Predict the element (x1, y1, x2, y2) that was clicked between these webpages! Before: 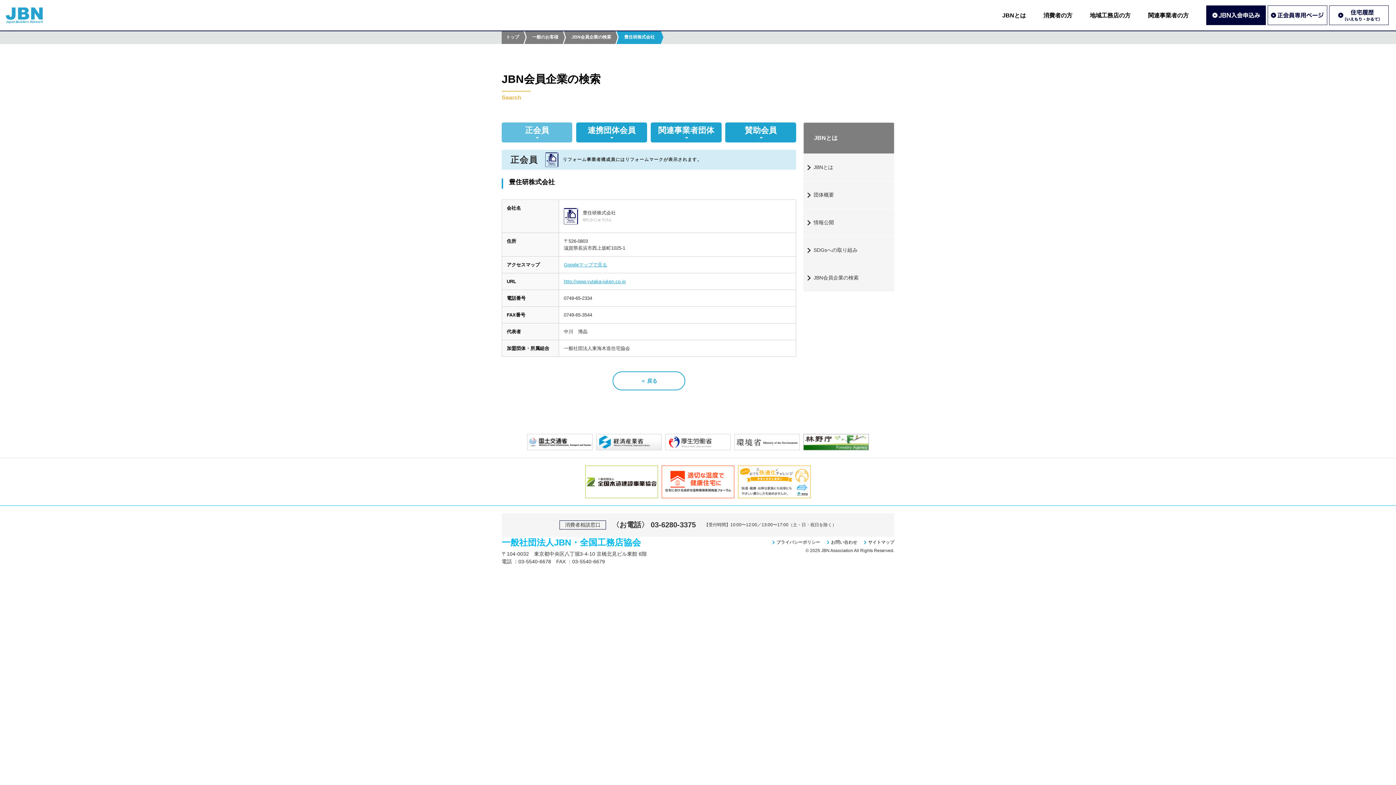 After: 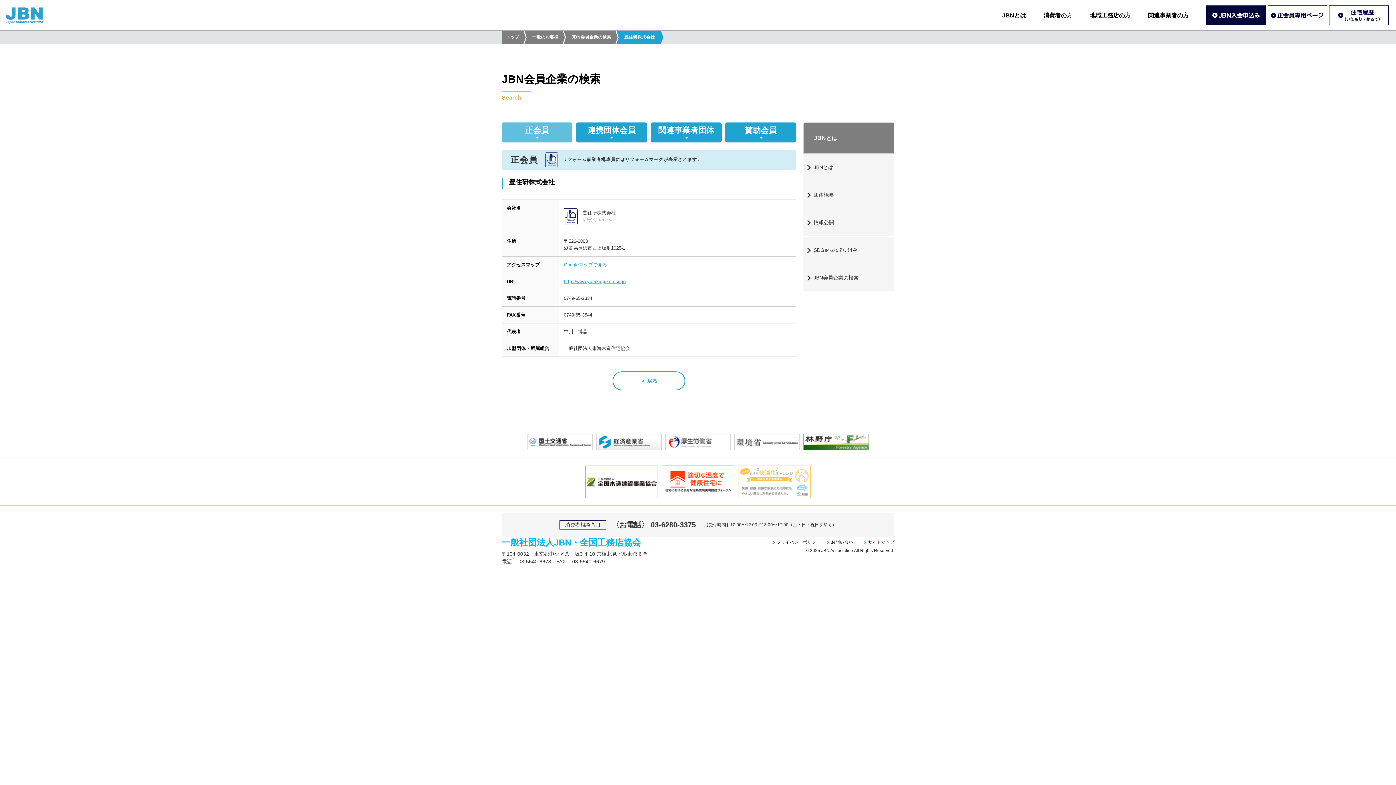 Action: bbox: (738, 465, 810, 498)